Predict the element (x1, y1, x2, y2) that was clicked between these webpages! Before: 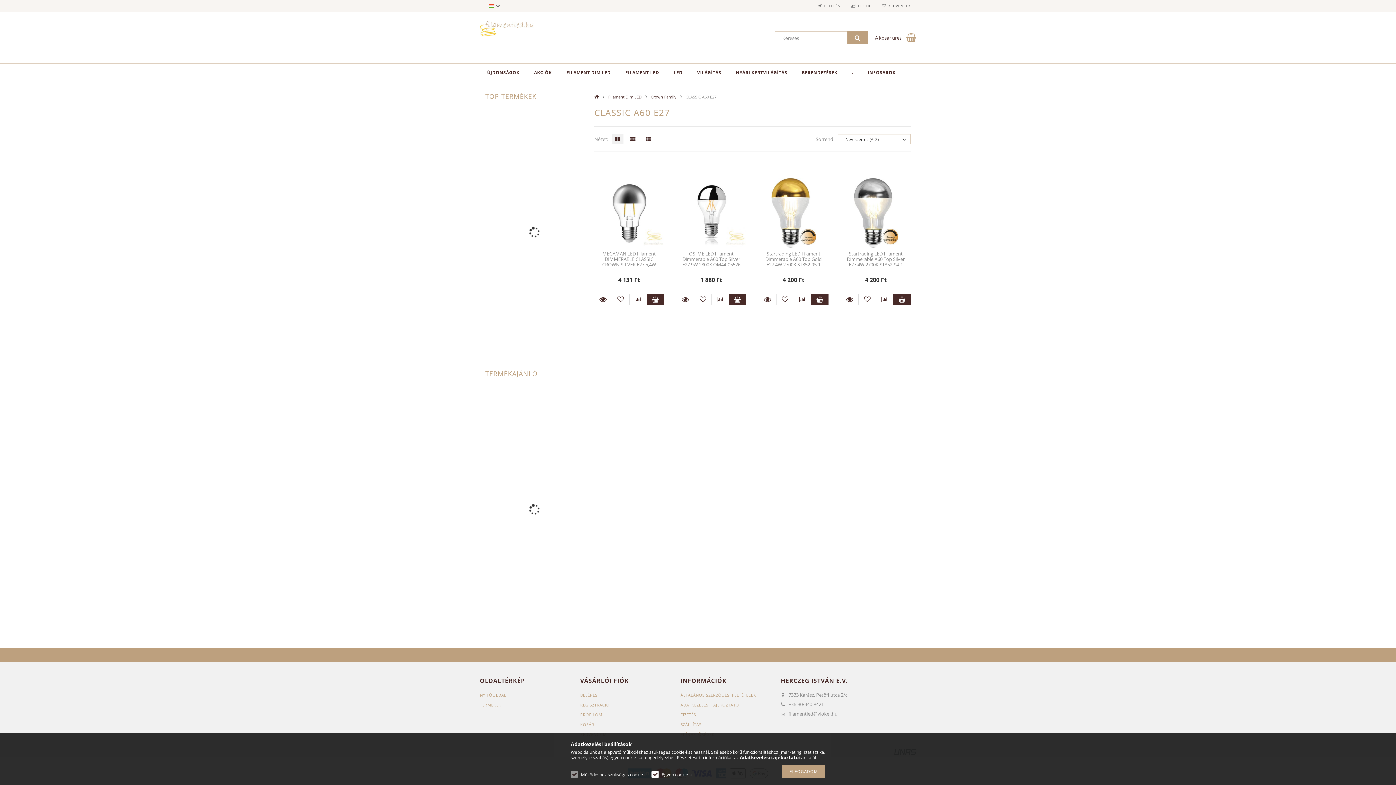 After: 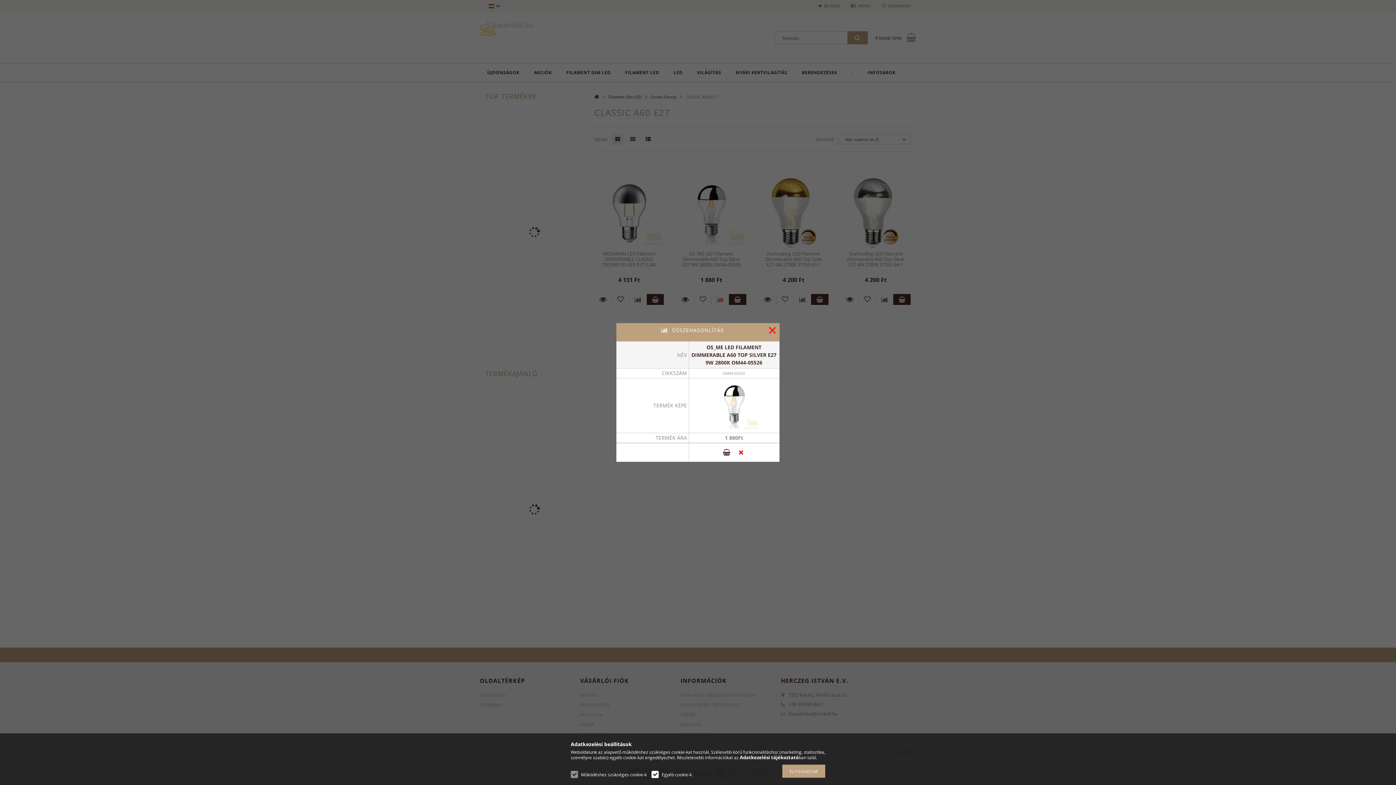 Action: label: Összehasonlítás bbox: (711, 294, 728, 305)